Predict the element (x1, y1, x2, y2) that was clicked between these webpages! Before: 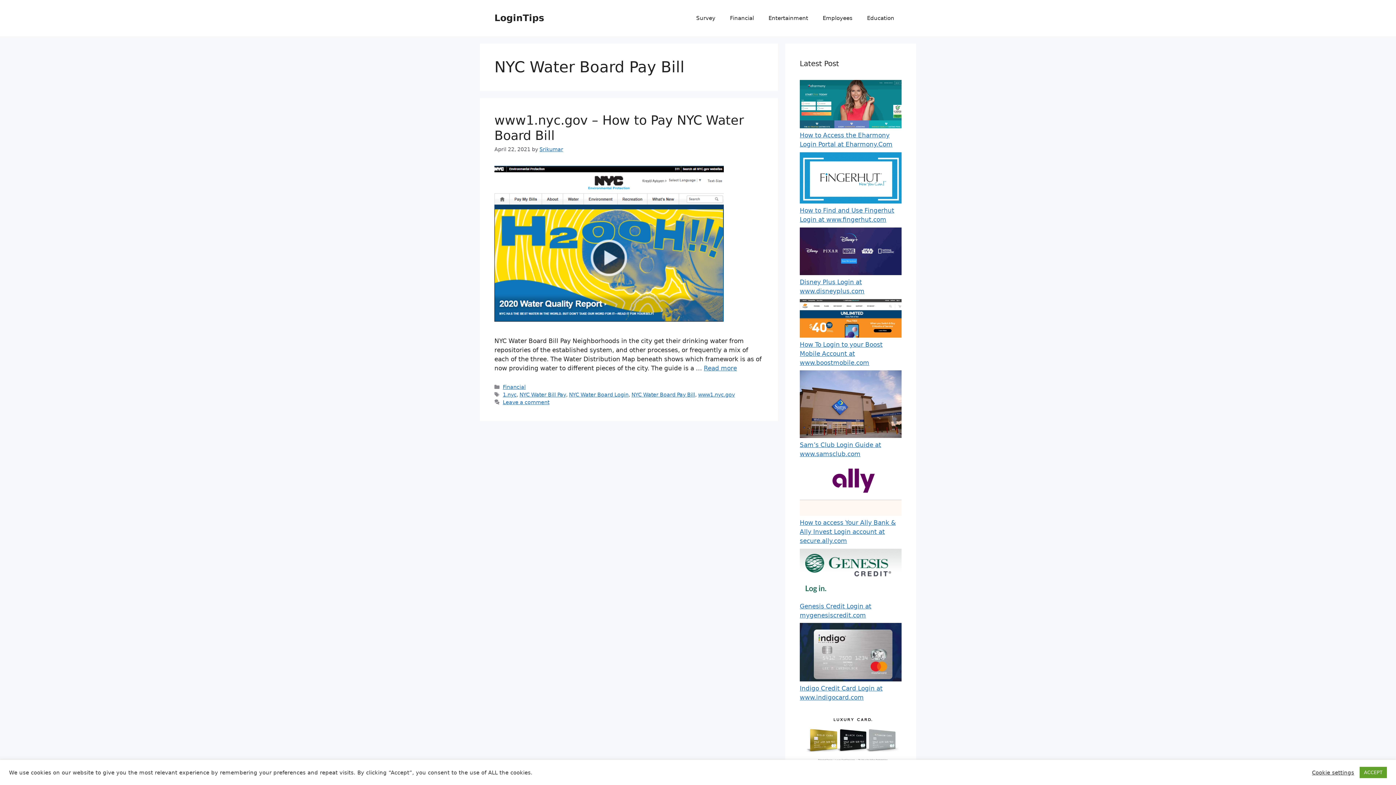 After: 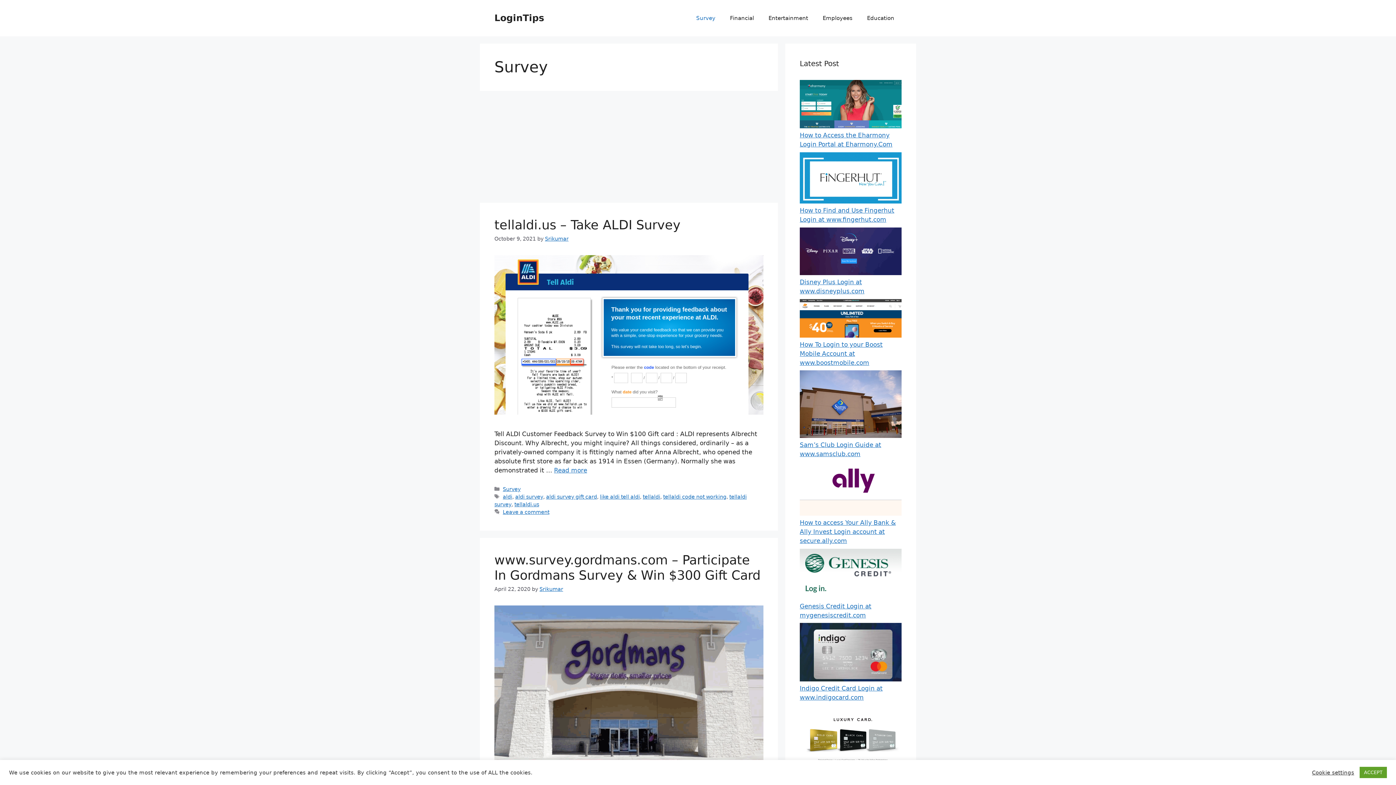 Action: label: Survey bbox: (689, 7, 722, 29)